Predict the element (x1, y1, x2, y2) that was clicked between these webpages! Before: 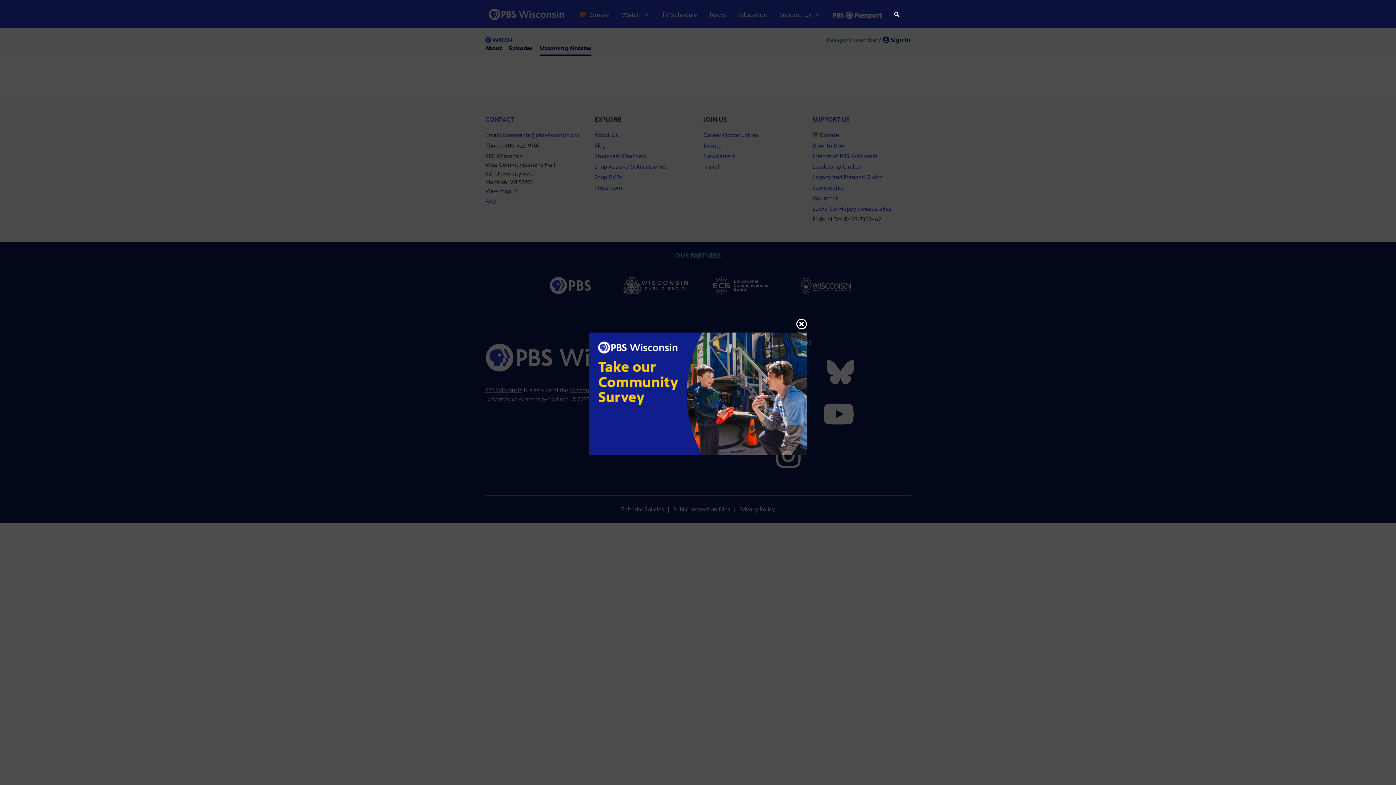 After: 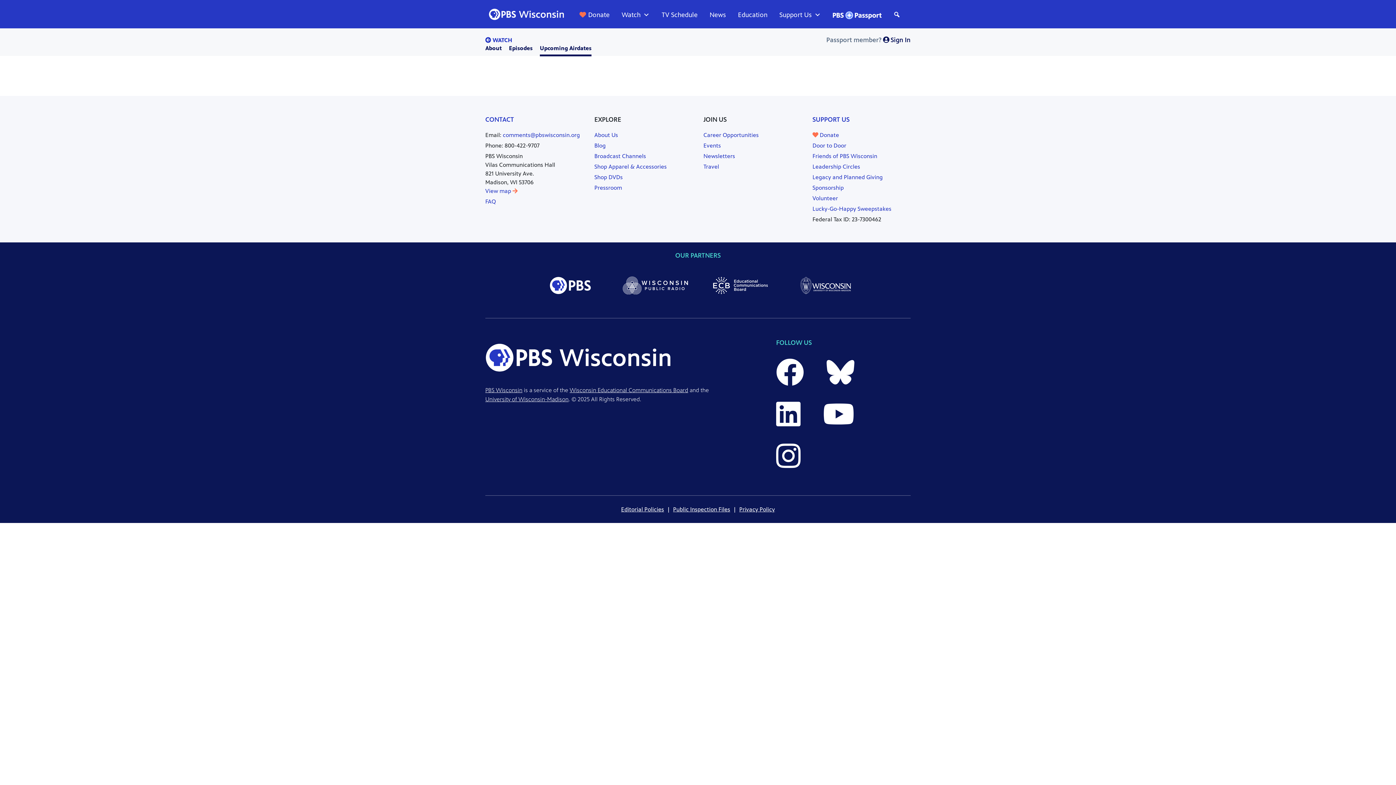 Action: bbox: (796, 316, 807, 332)